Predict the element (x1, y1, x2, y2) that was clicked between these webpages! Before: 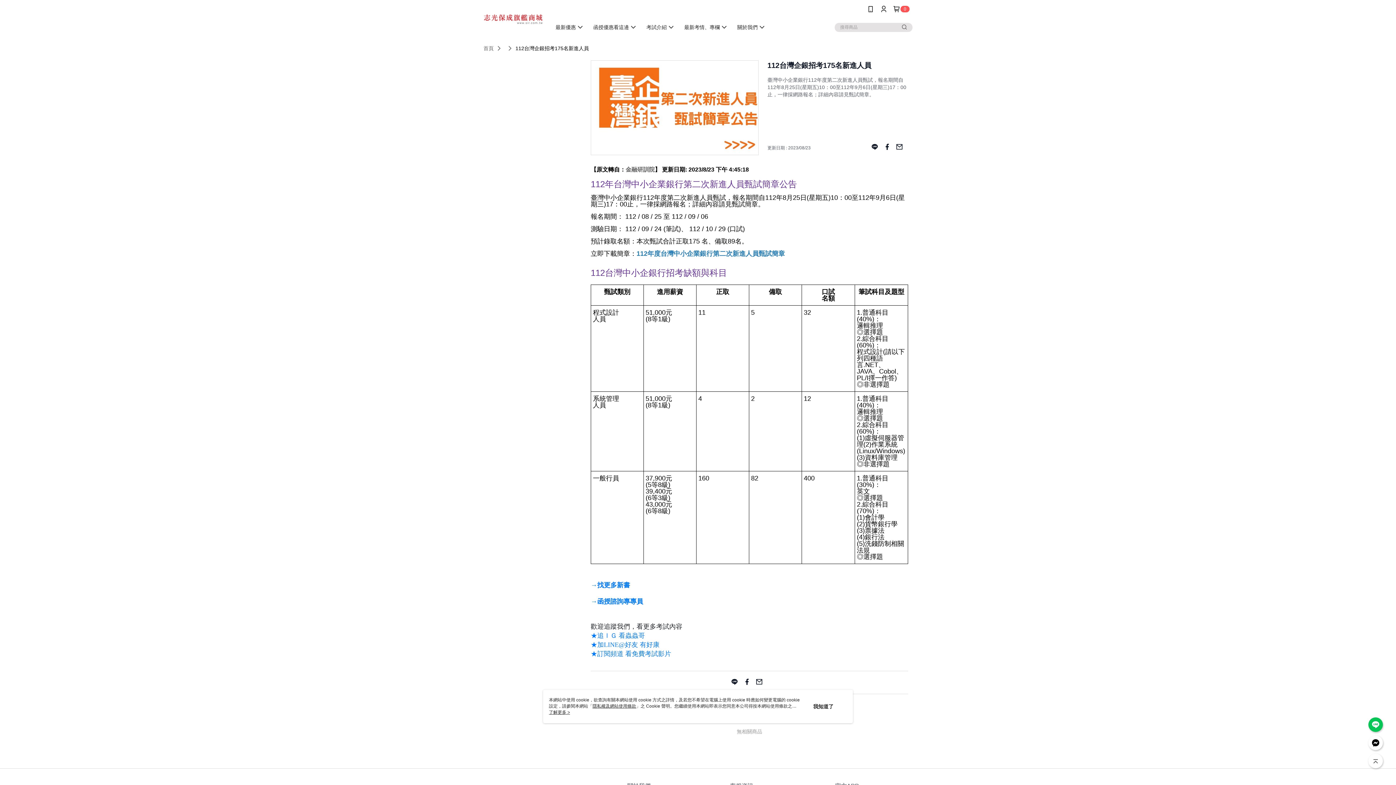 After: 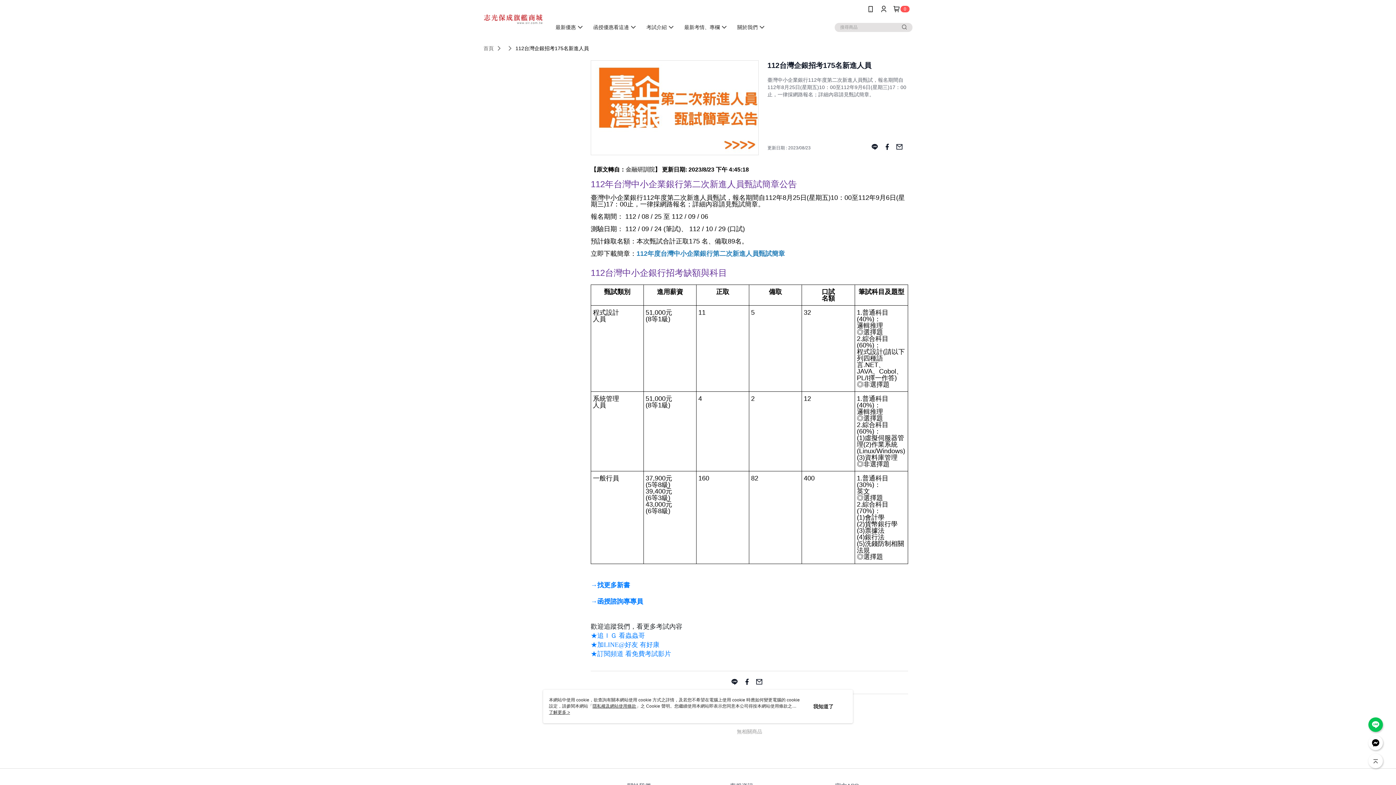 Action: bbox: (625, 123, 654, 129) label: 金融研訓院